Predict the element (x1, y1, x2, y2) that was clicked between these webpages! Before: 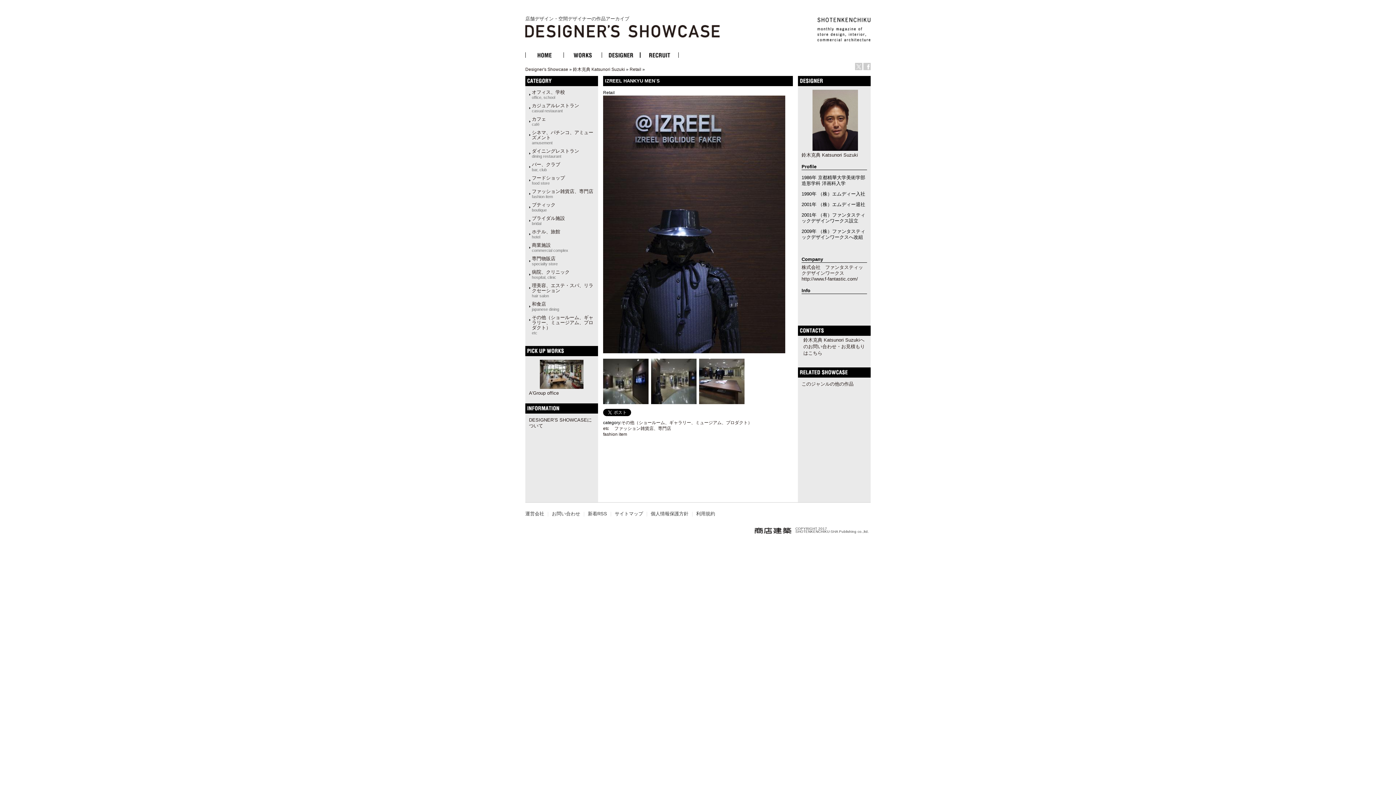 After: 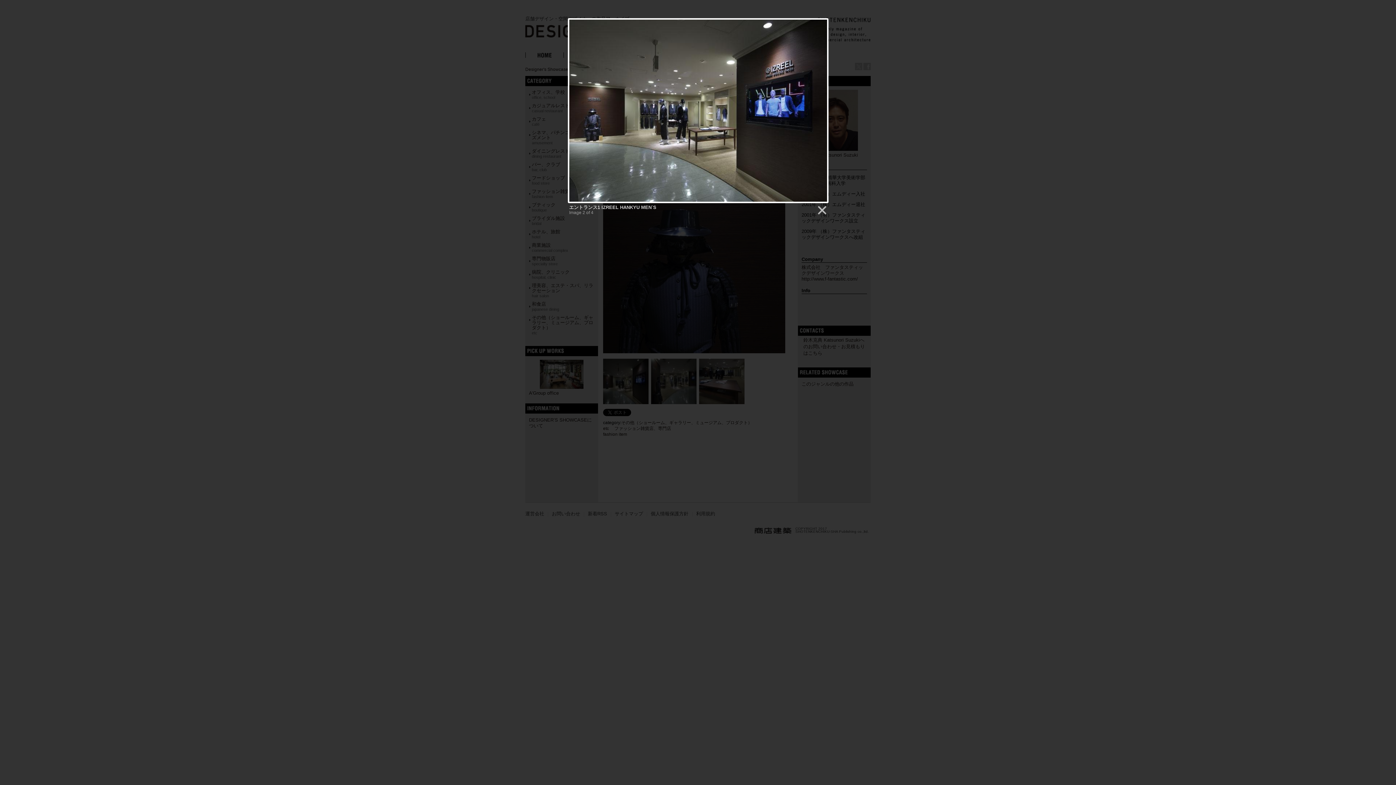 Action: bbox: (603, 401, 648, 406)